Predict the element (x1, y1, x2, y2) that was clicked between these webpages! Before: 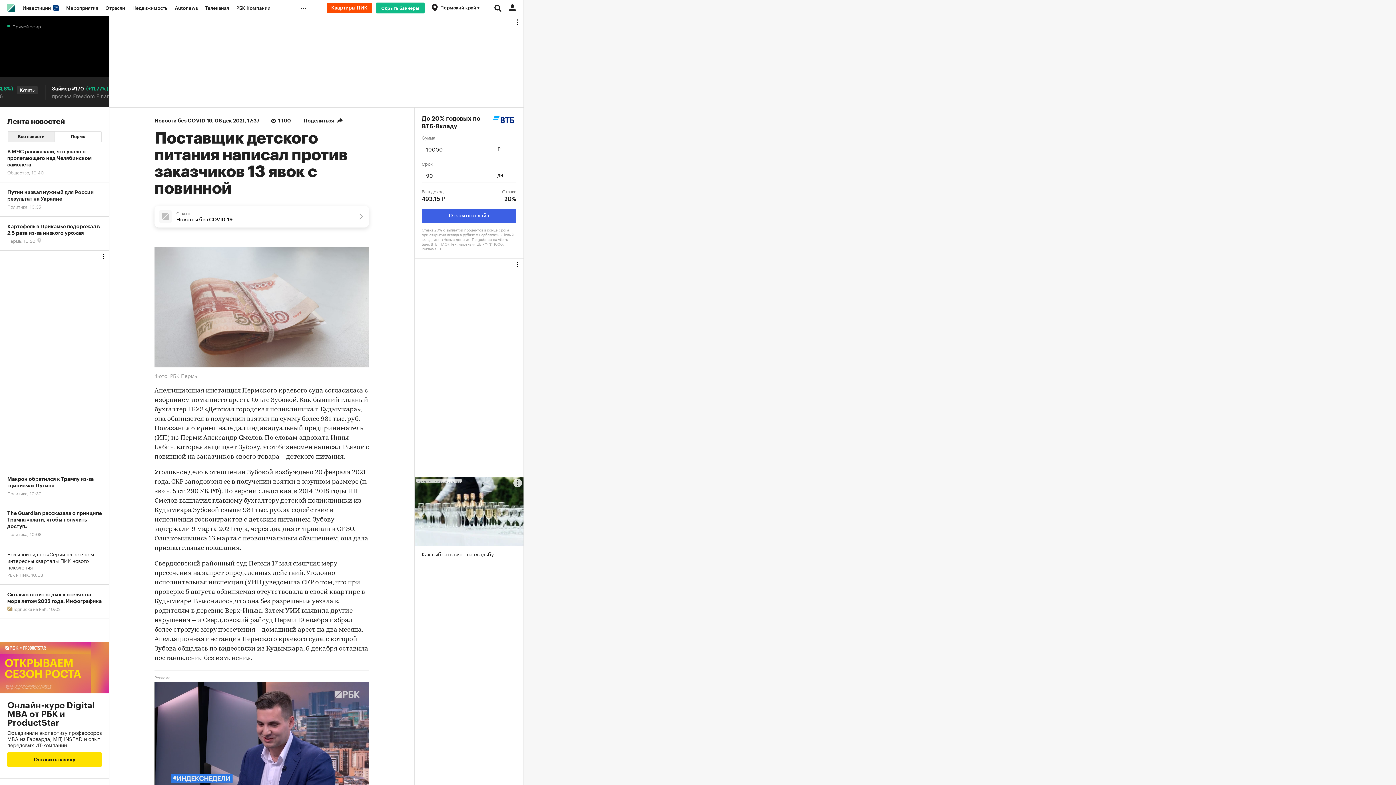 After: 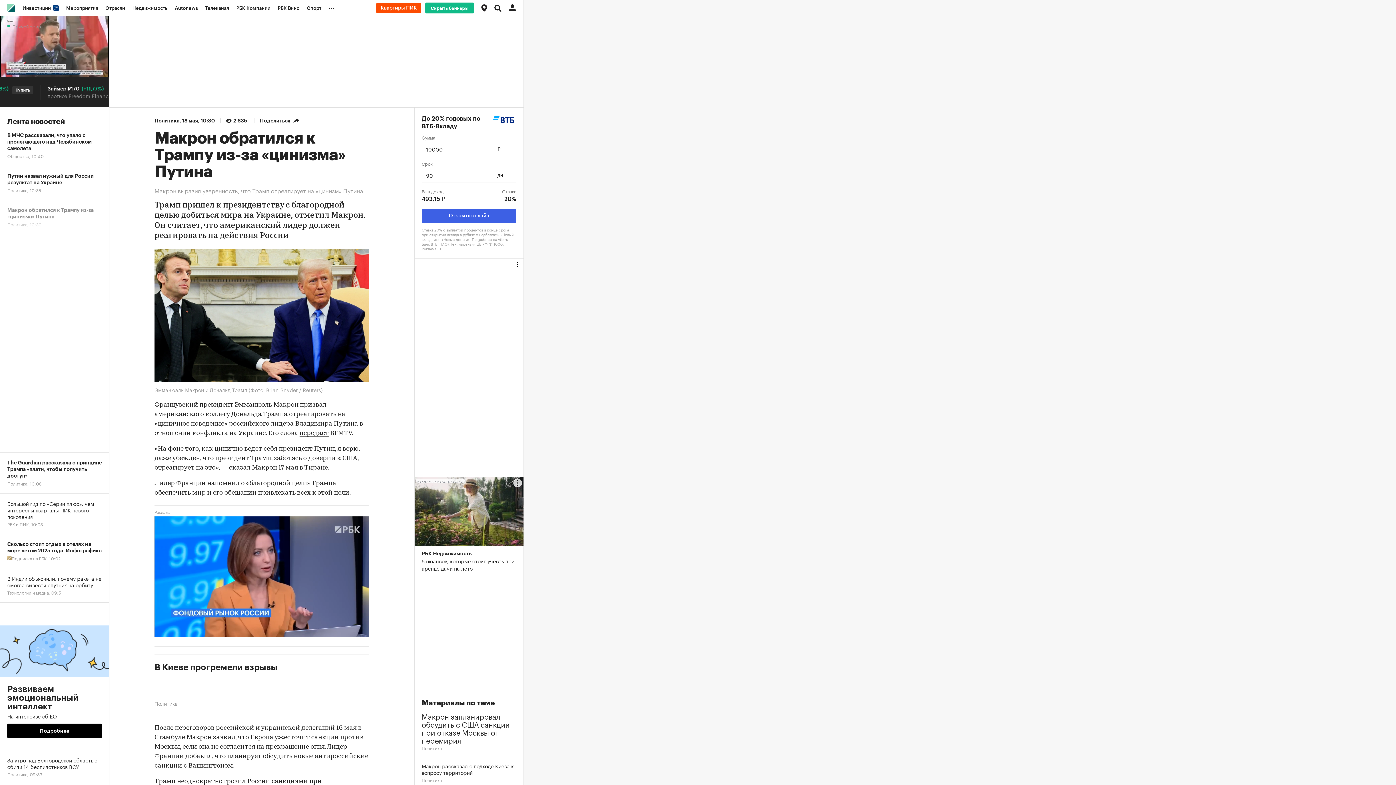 Action: bbox: (0, 469, 109, 503) label: Макрон обратился к Трампу из-за «цинизма» Путина
Политика, 10:30